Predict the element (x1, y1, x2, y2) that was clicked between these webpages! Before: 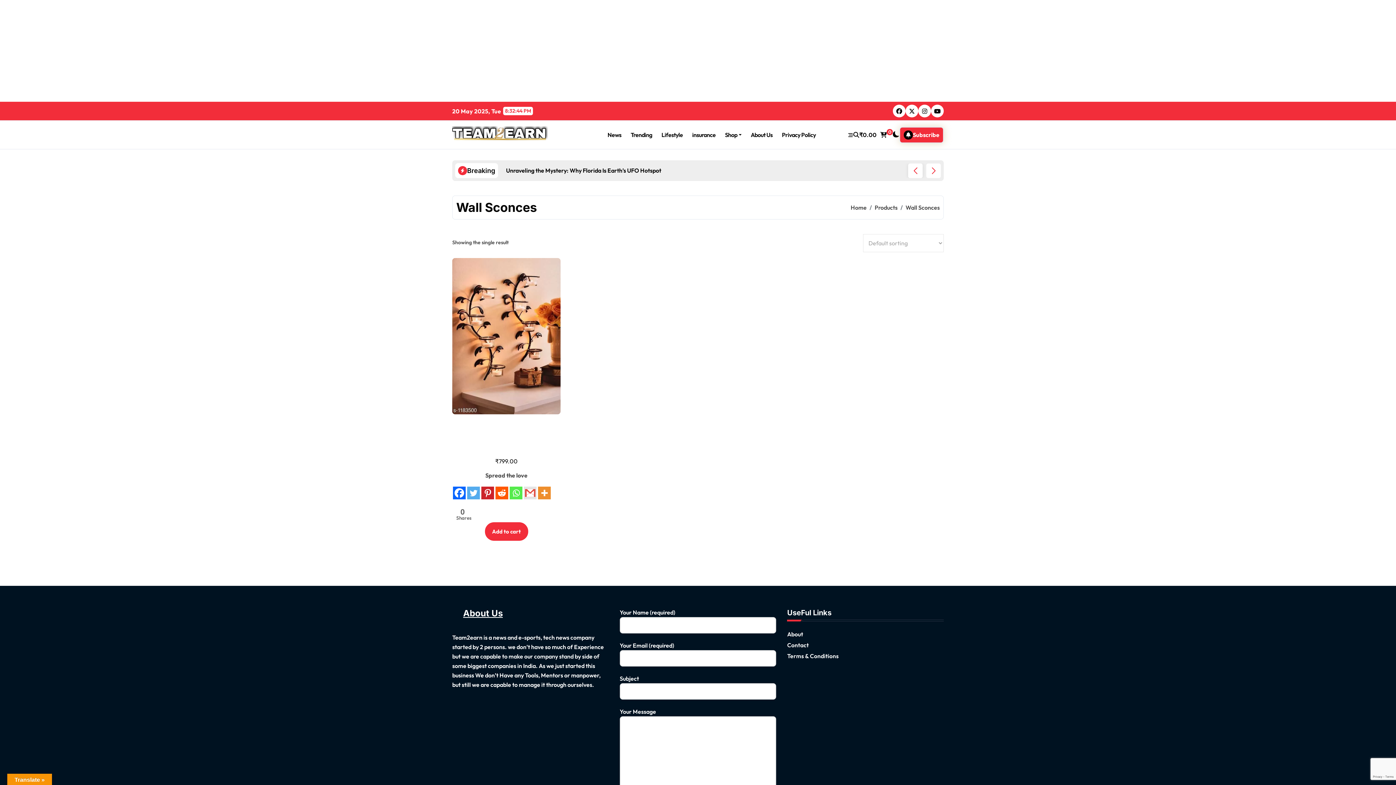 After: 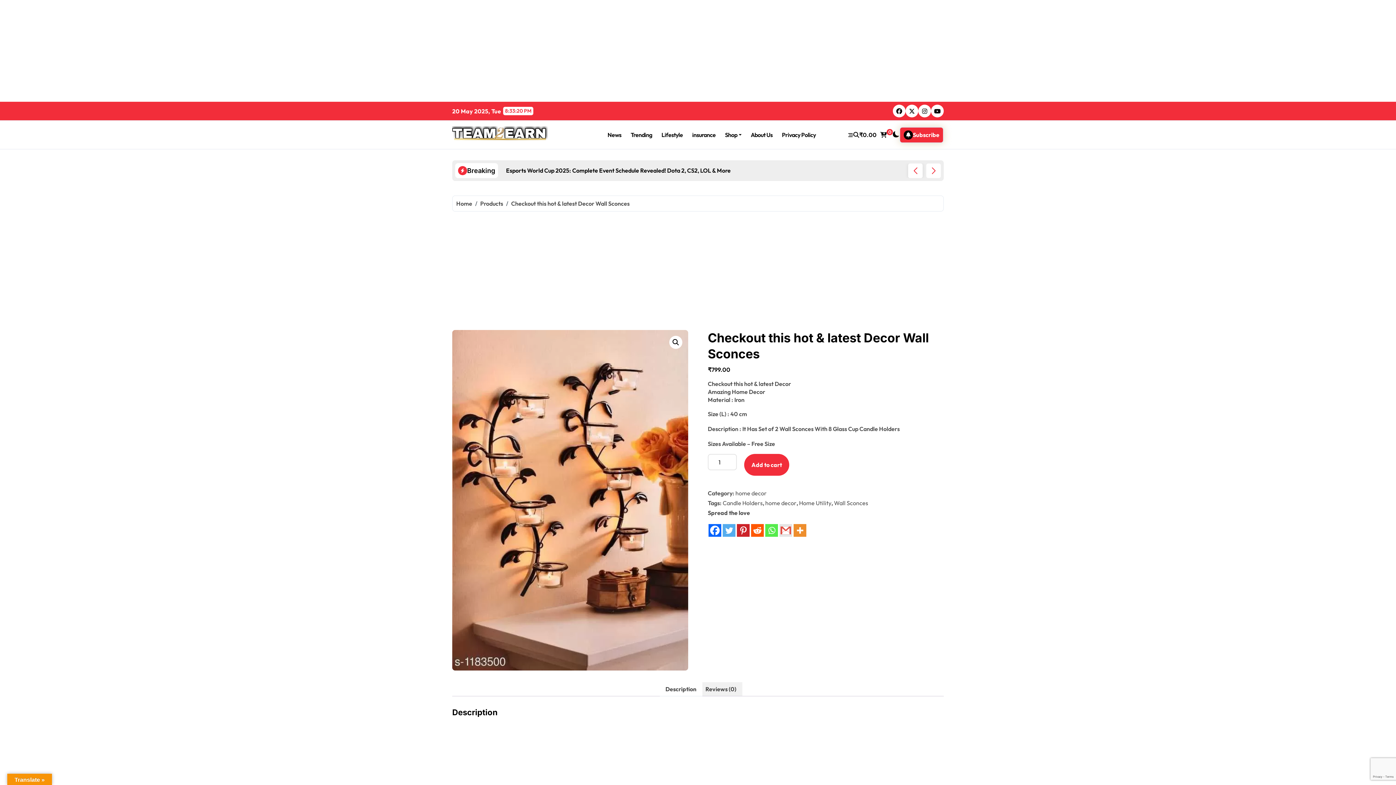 Action: label: Checkout this hot & latest Decor Wall Sconces
₹799.00 bbox: (452, 258, 560, 454)